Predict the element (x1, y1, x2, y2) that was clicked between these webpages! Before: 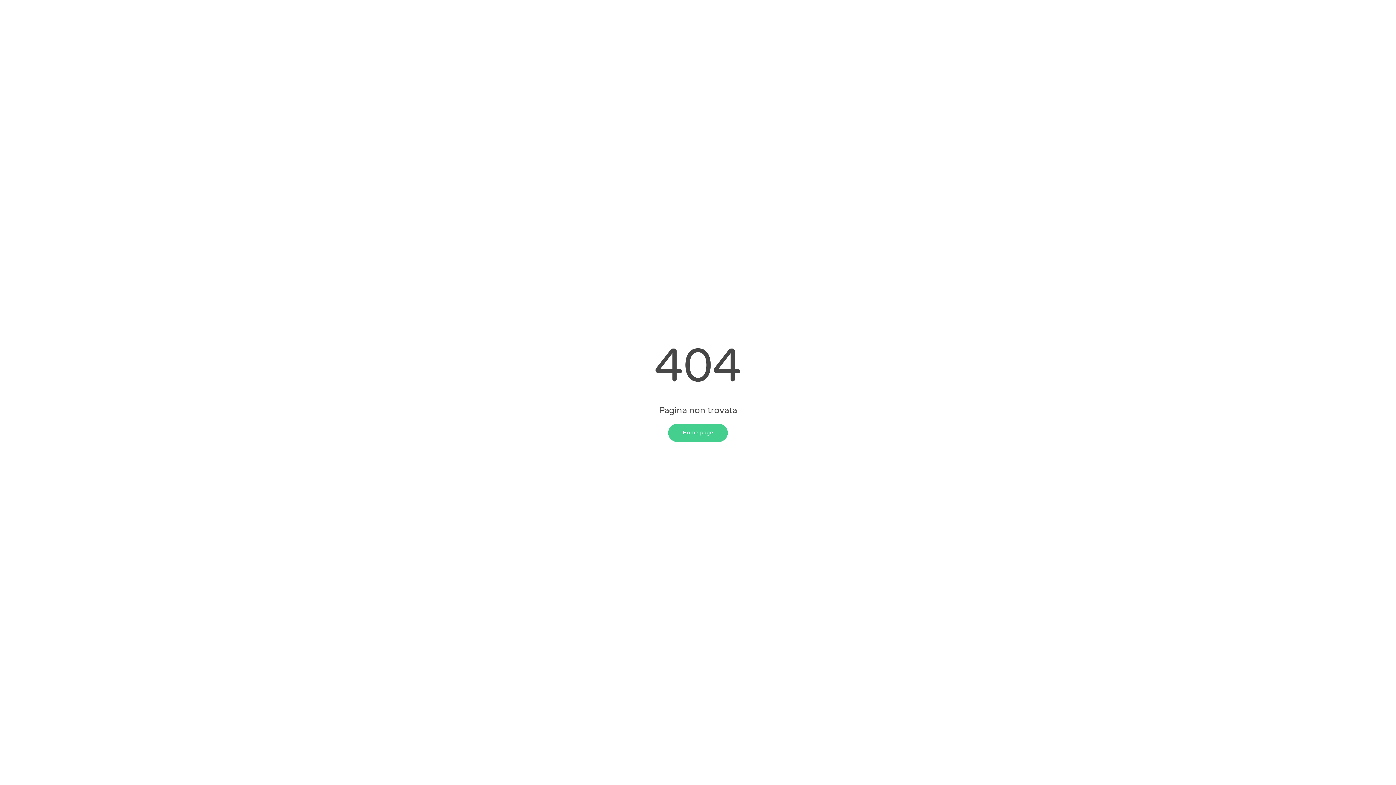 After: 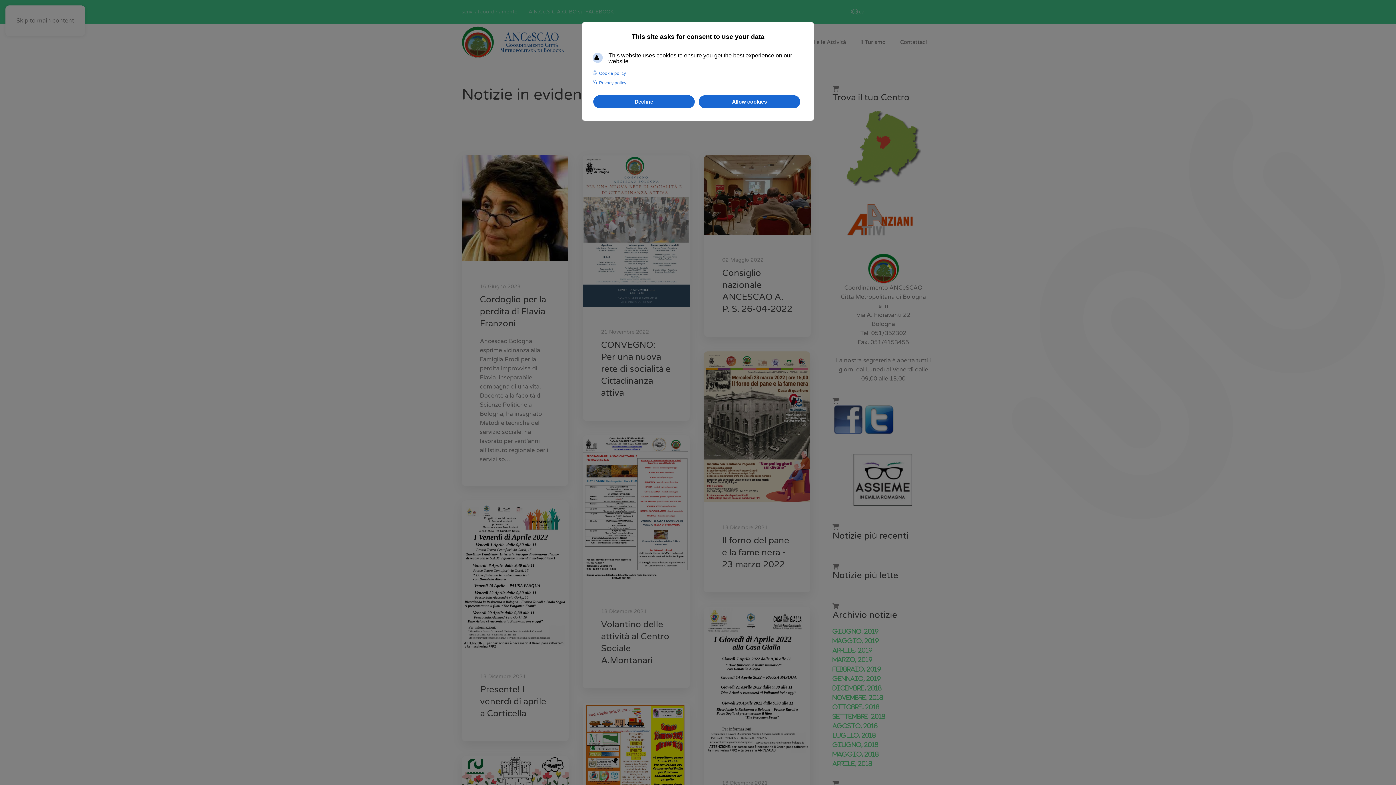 Action: label: Home page bbox: (668, 423, 727, 442)